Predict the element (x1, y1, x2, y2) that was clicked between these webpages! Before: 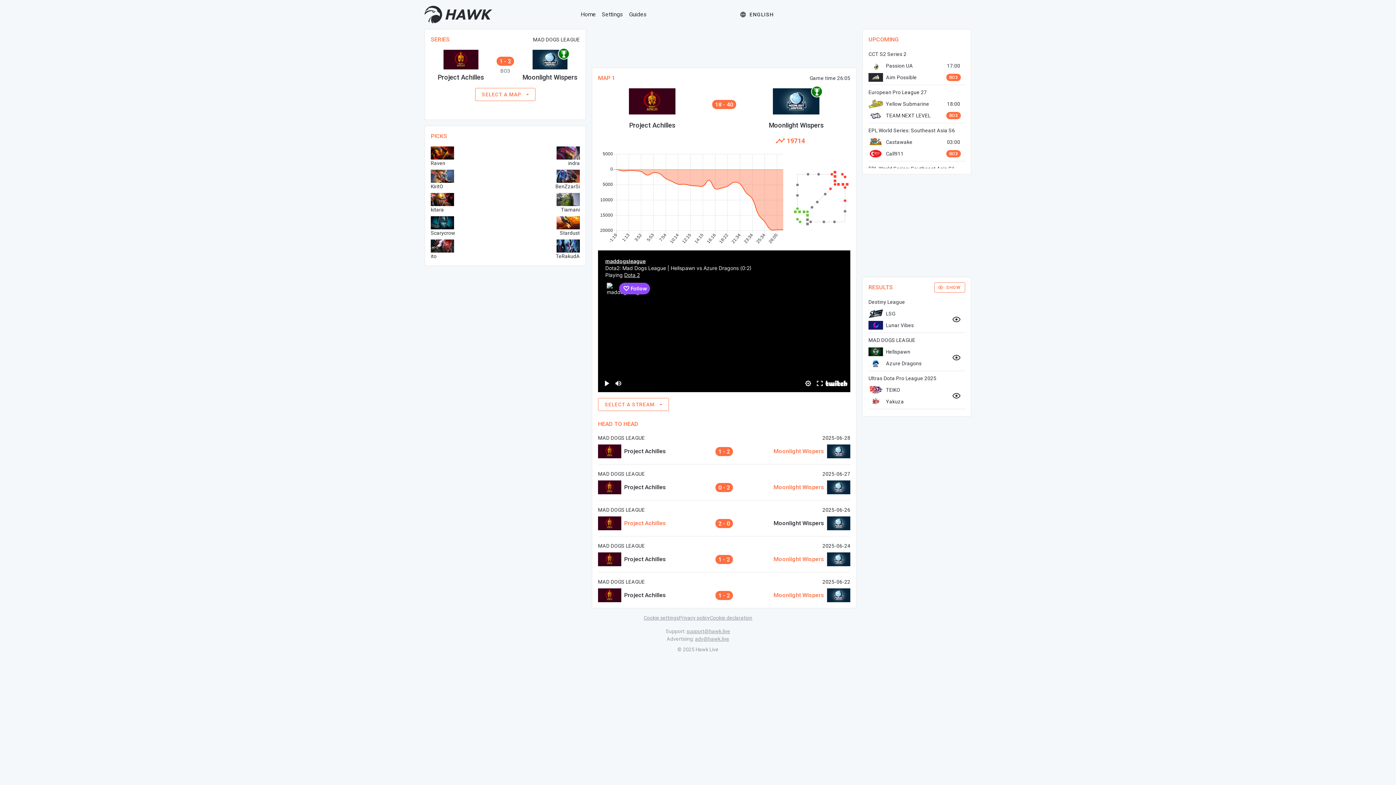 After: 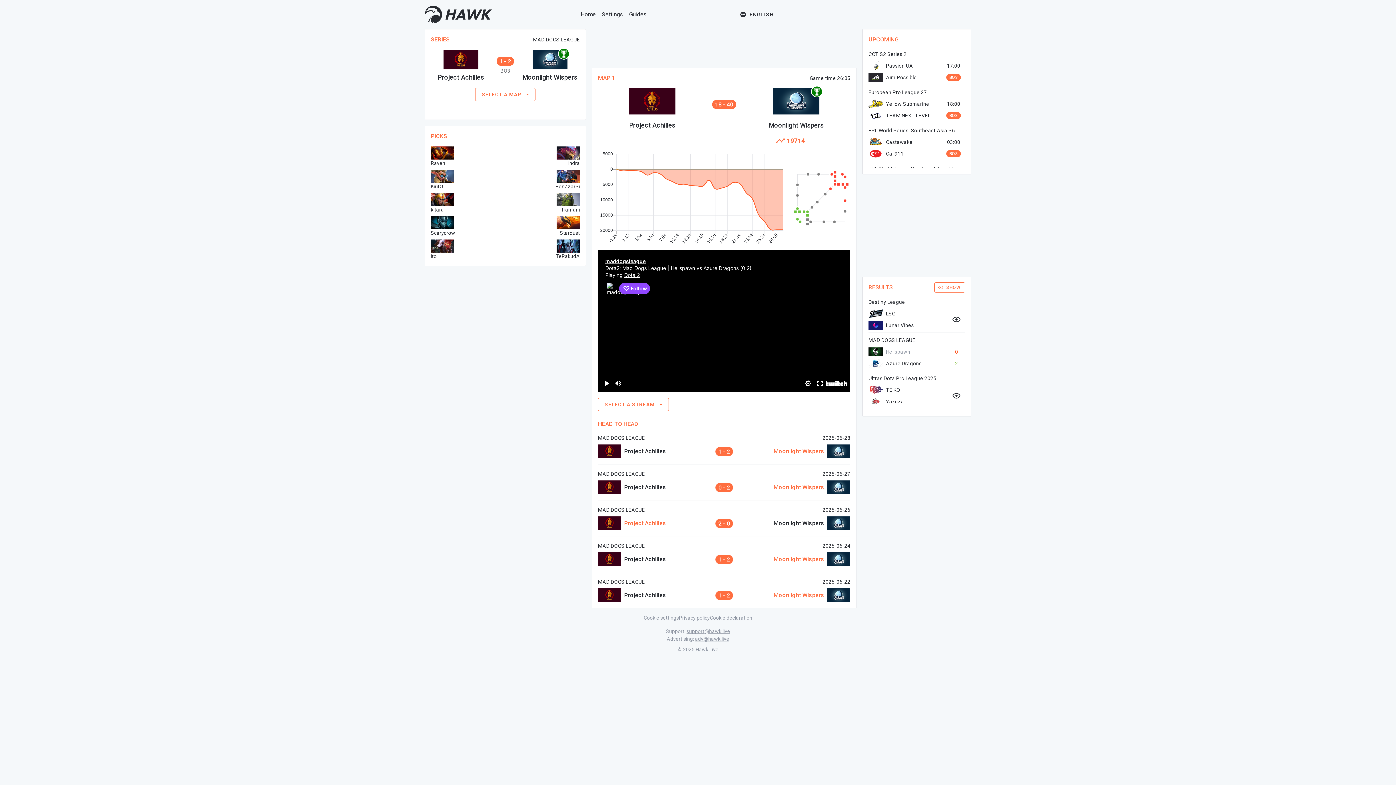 Action: bbox: (948, 349, 965, 366)